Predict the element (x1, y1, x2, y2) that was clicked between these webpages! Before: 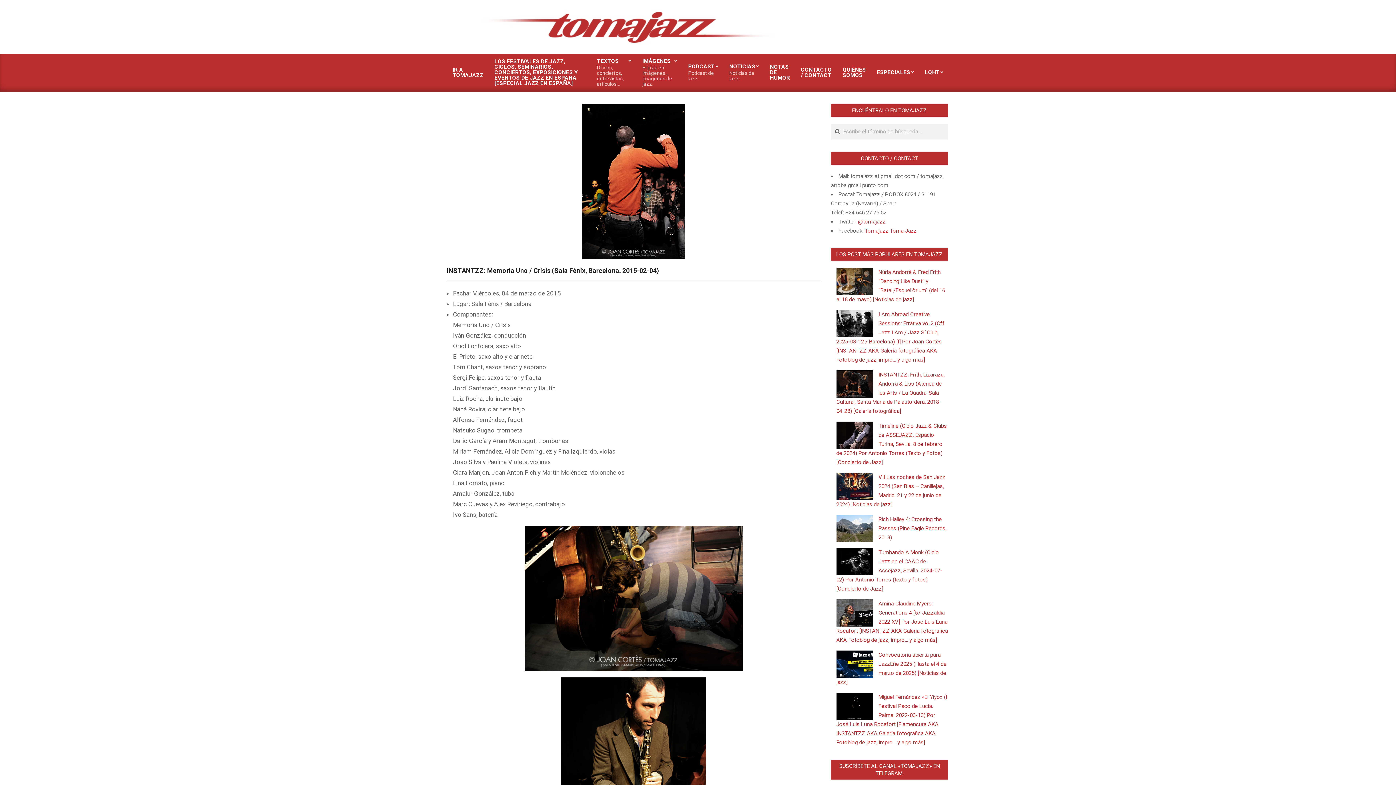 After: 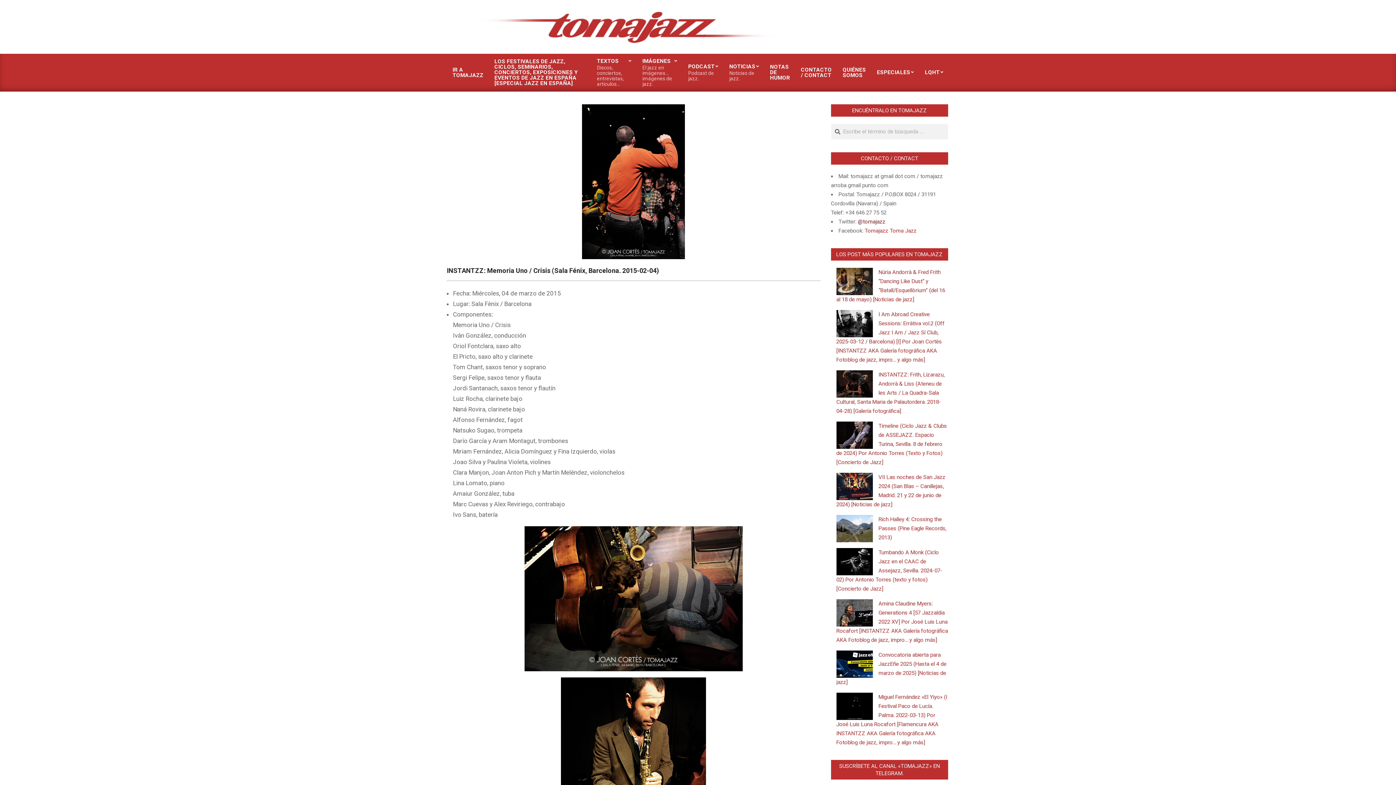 Action: bbox: (858, 218, 885, 225) label: @tomajazz